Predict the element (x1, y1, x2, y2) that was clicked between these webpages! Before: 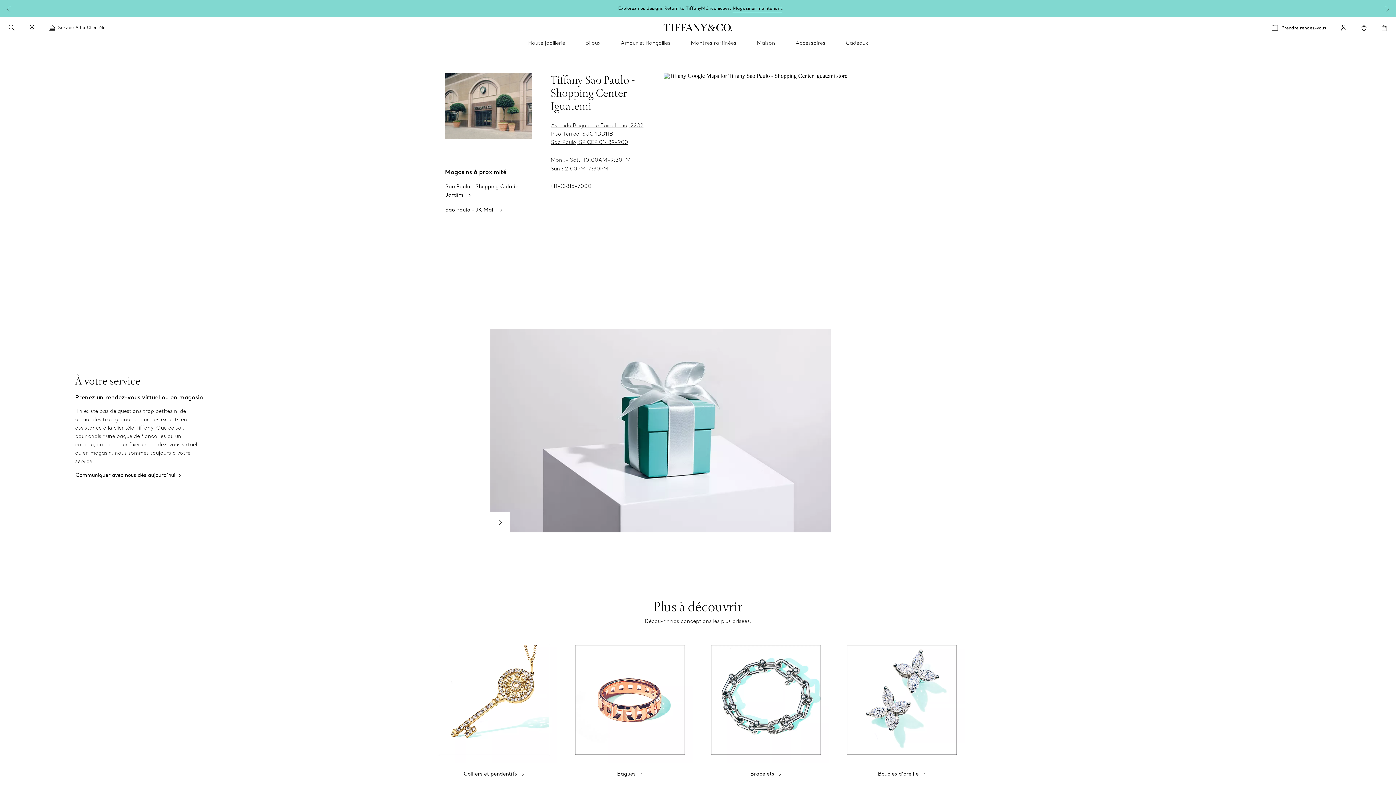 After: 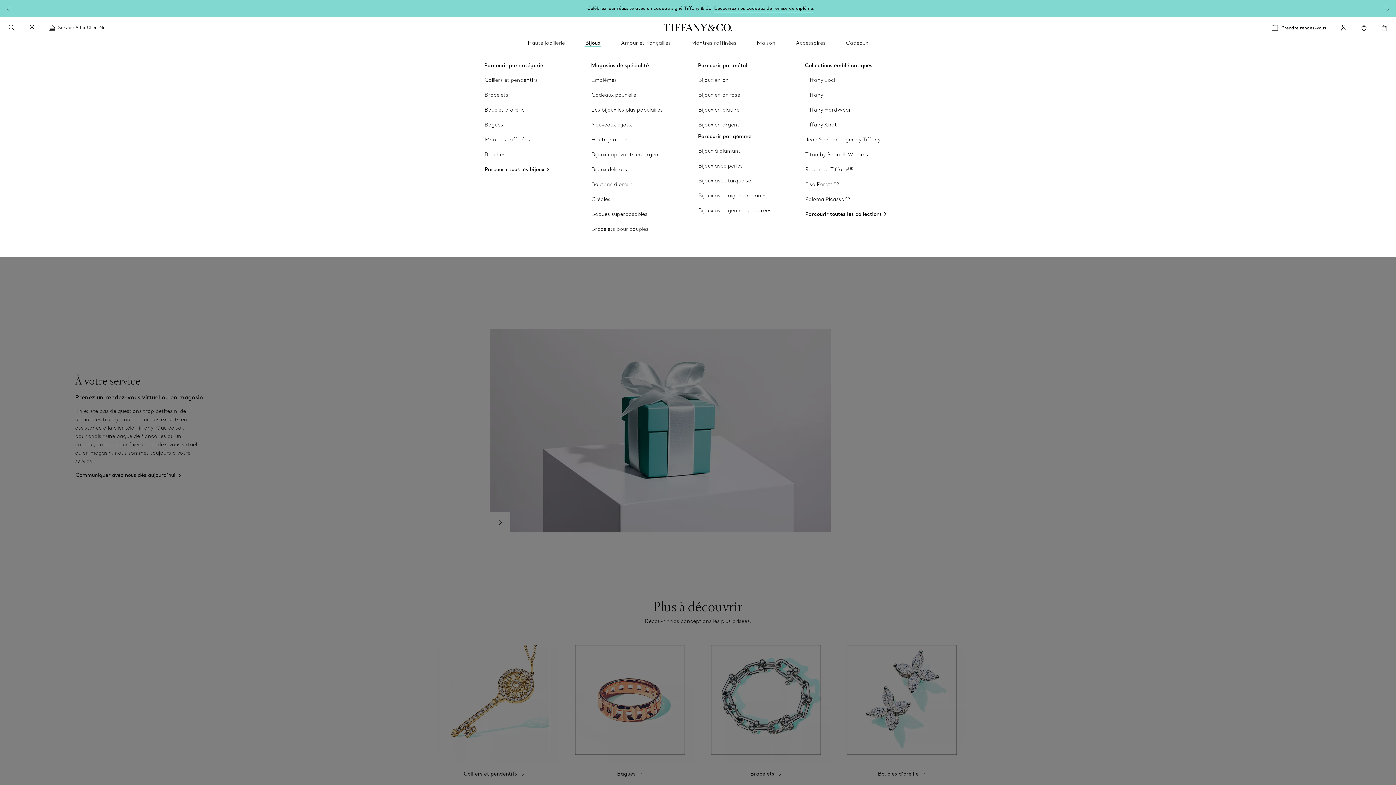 Action: label: Bijoux bbox: (585, 39, 600, 46)